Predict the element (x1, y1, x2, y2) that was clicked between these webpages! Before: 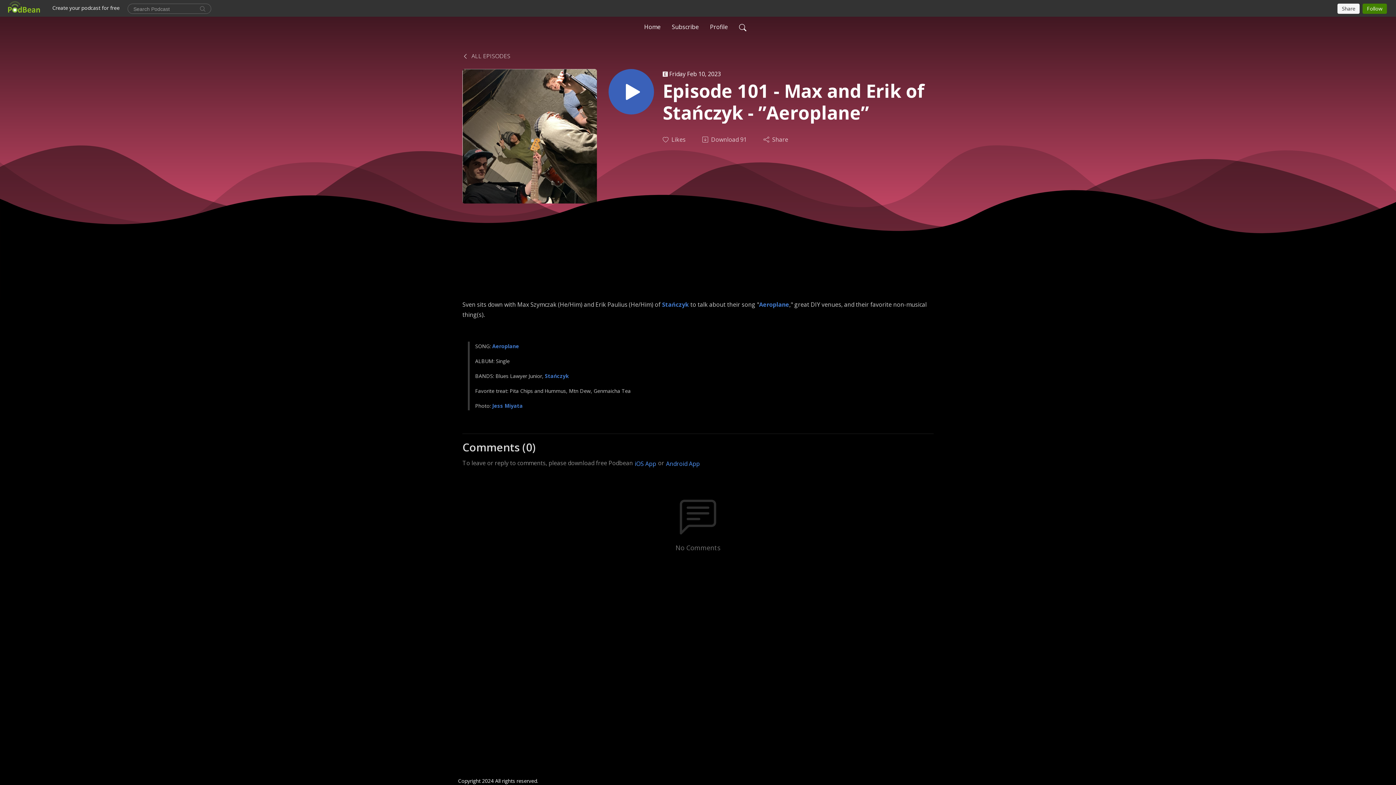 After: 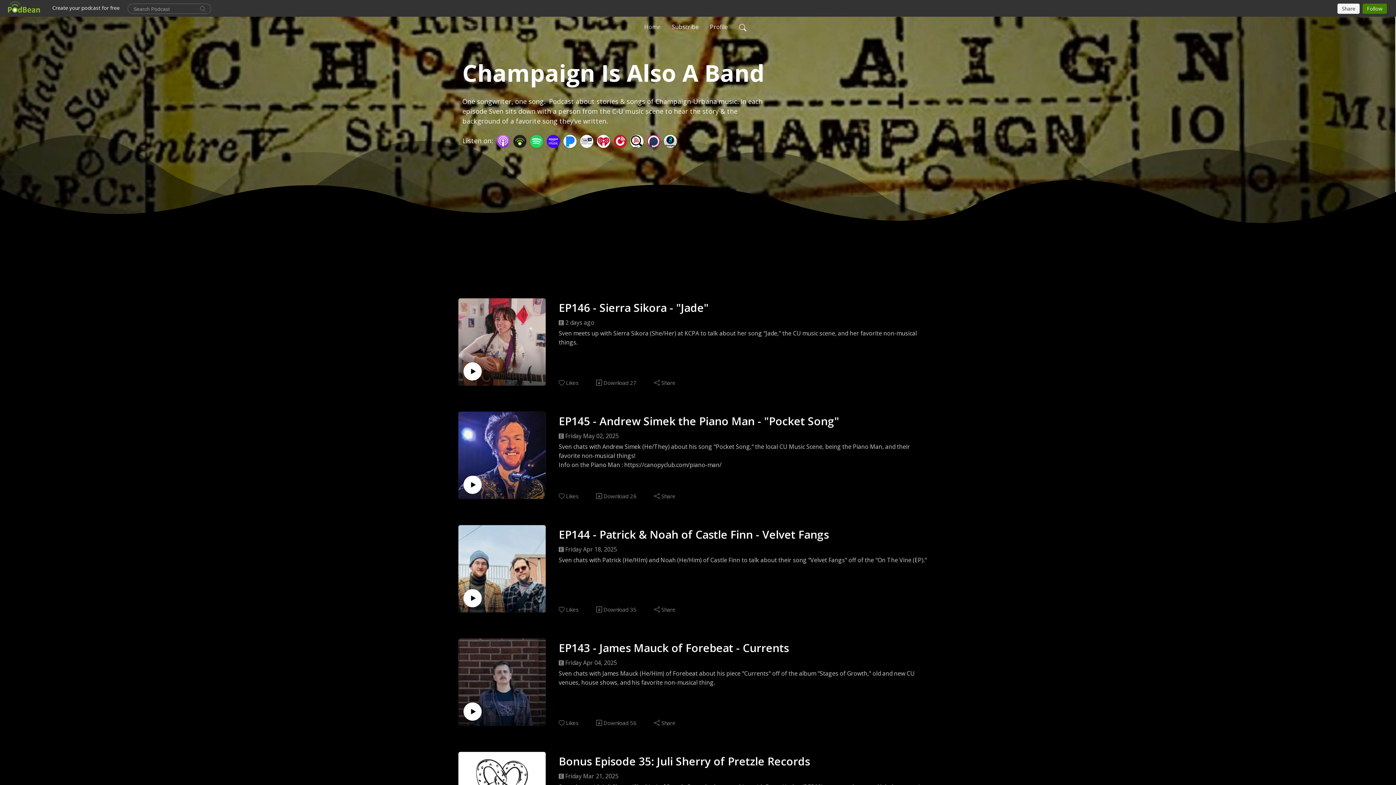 Action: label: Home bbox: (641, 19, 663, 34)